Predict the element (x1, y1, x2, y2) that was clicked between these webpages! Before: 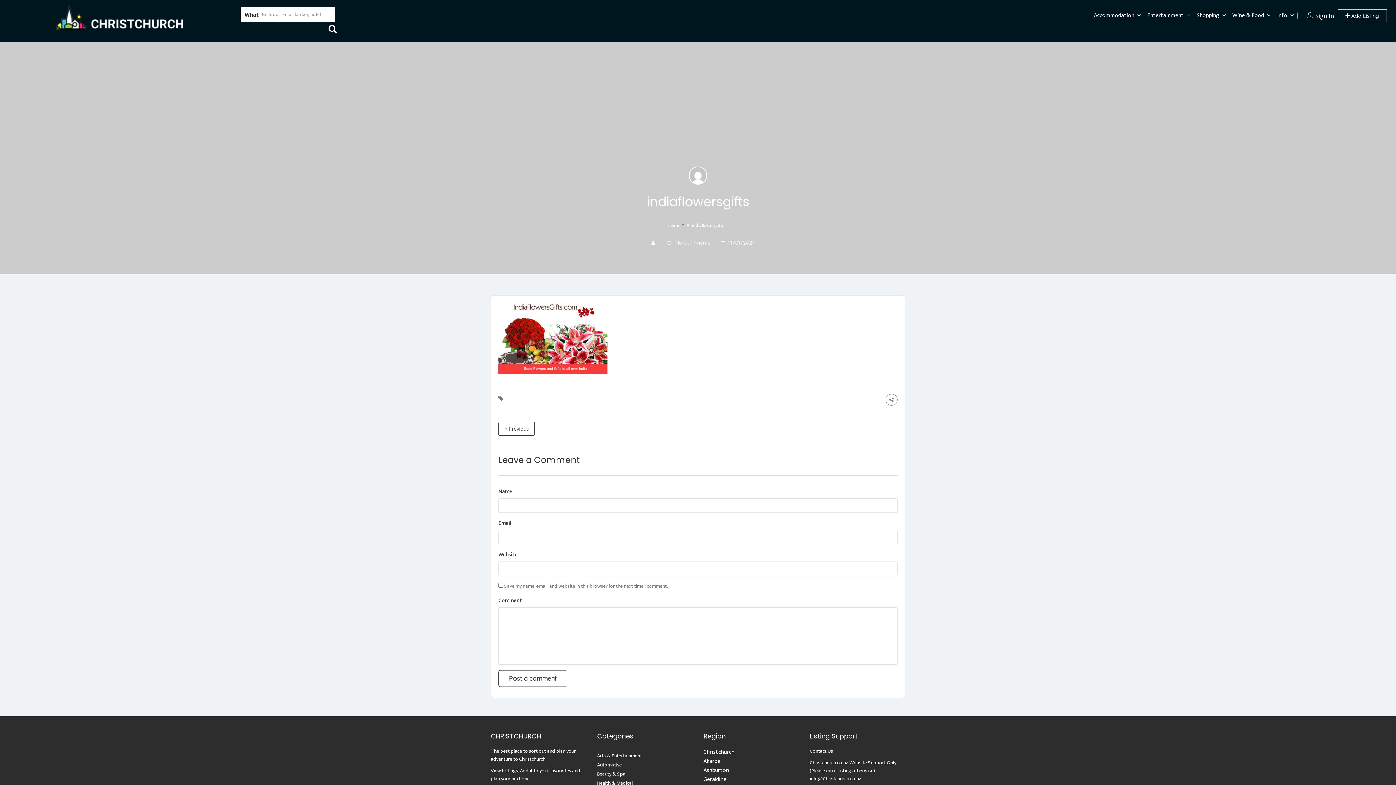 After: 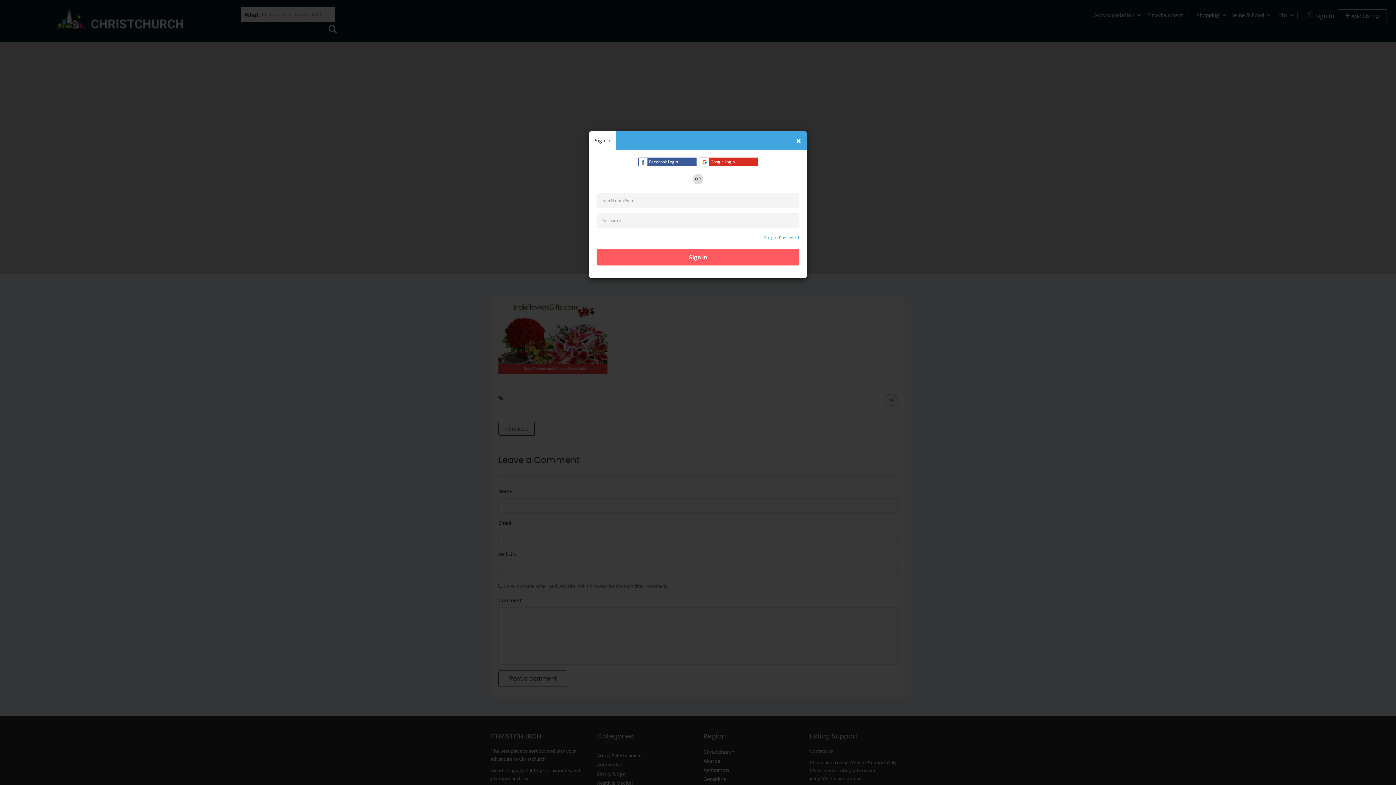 Action: label: Sign In bbox: (1315, 12, 1334, 20)